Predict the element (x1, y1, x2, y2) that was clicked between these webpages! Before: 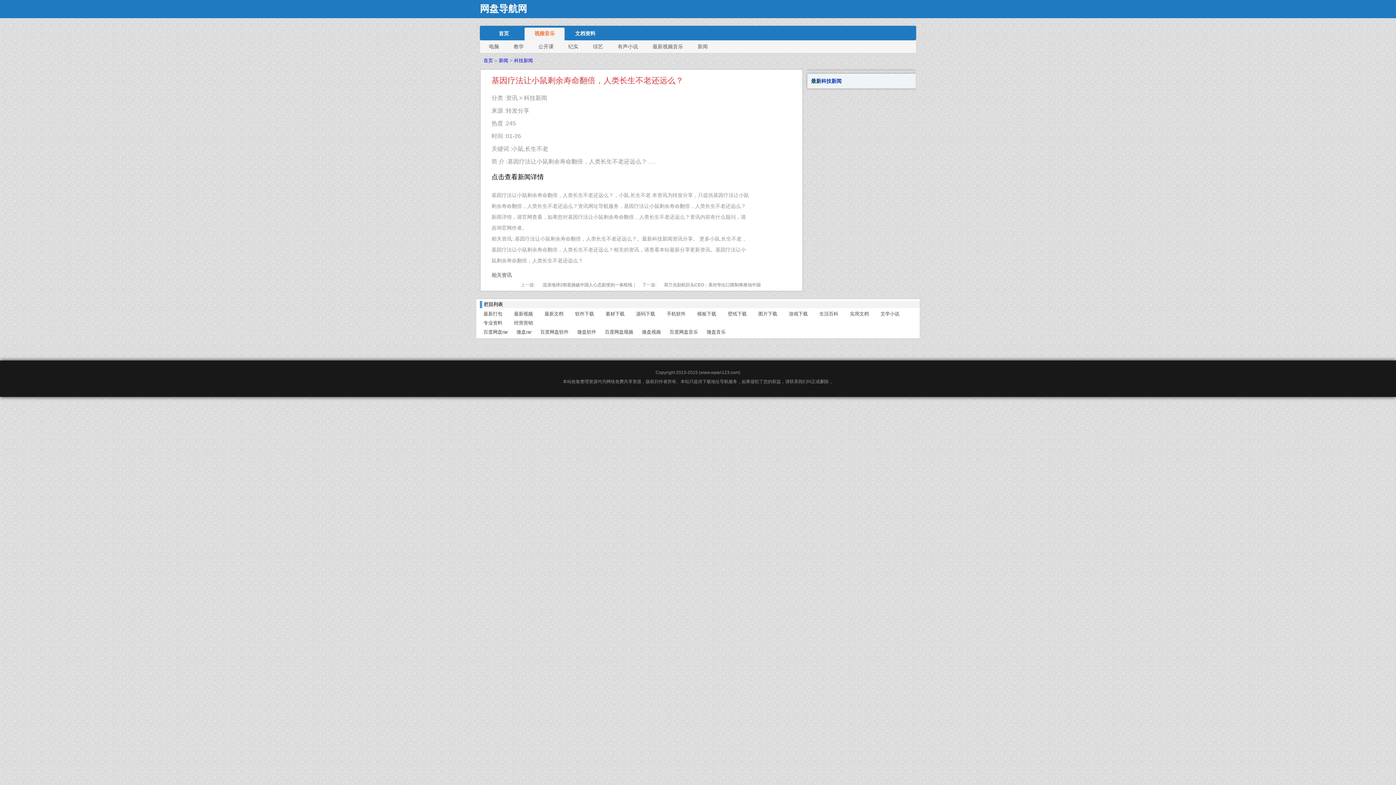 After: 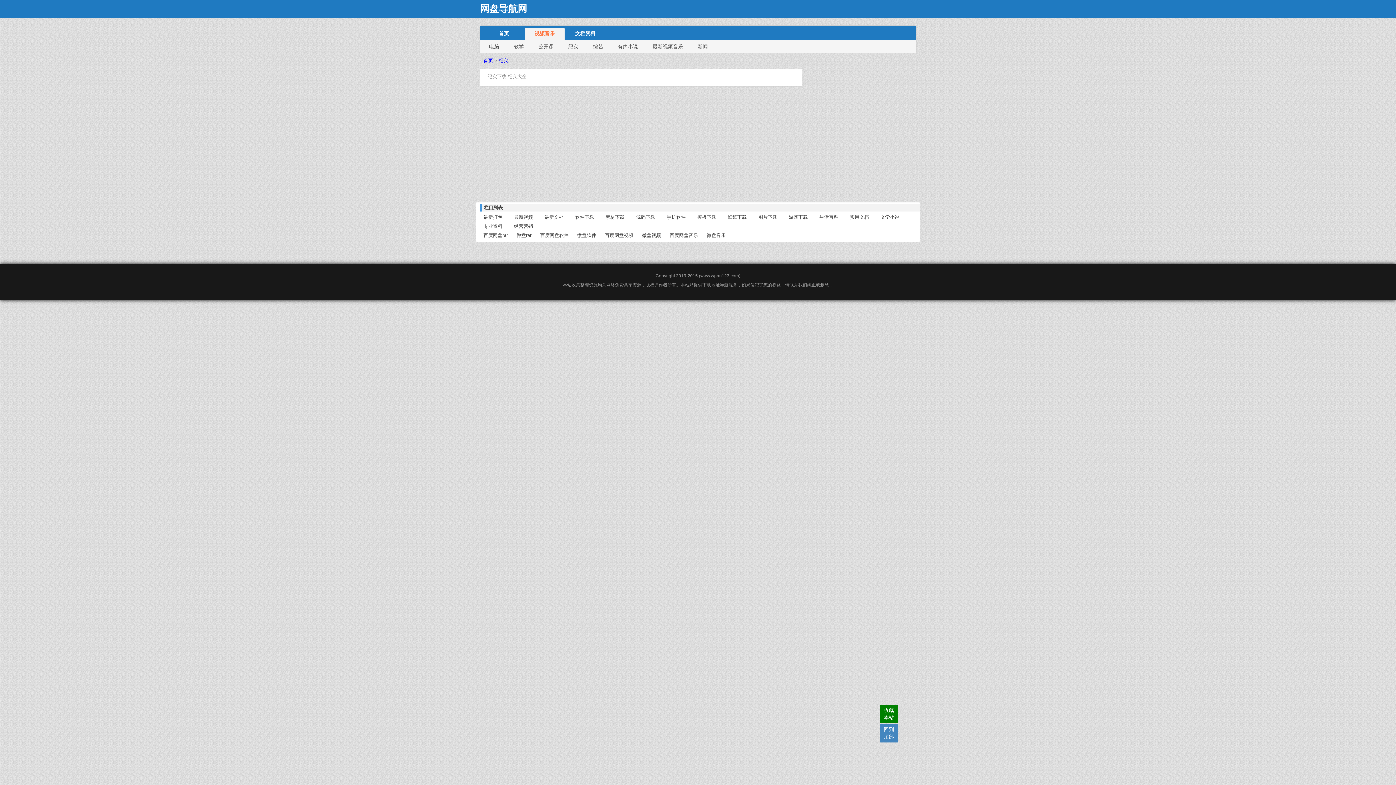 Action: label: 纪实 bbox: (559, 40, 584, 53)